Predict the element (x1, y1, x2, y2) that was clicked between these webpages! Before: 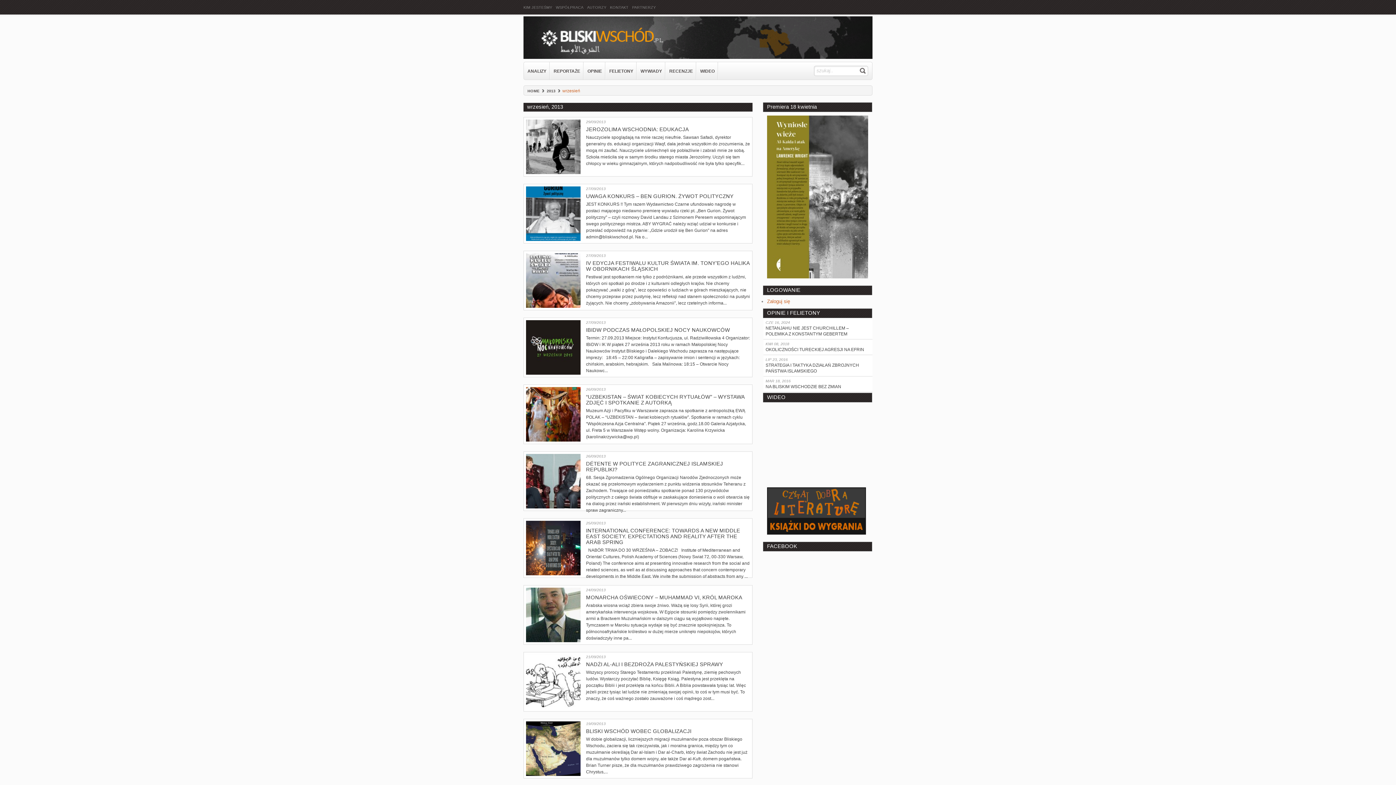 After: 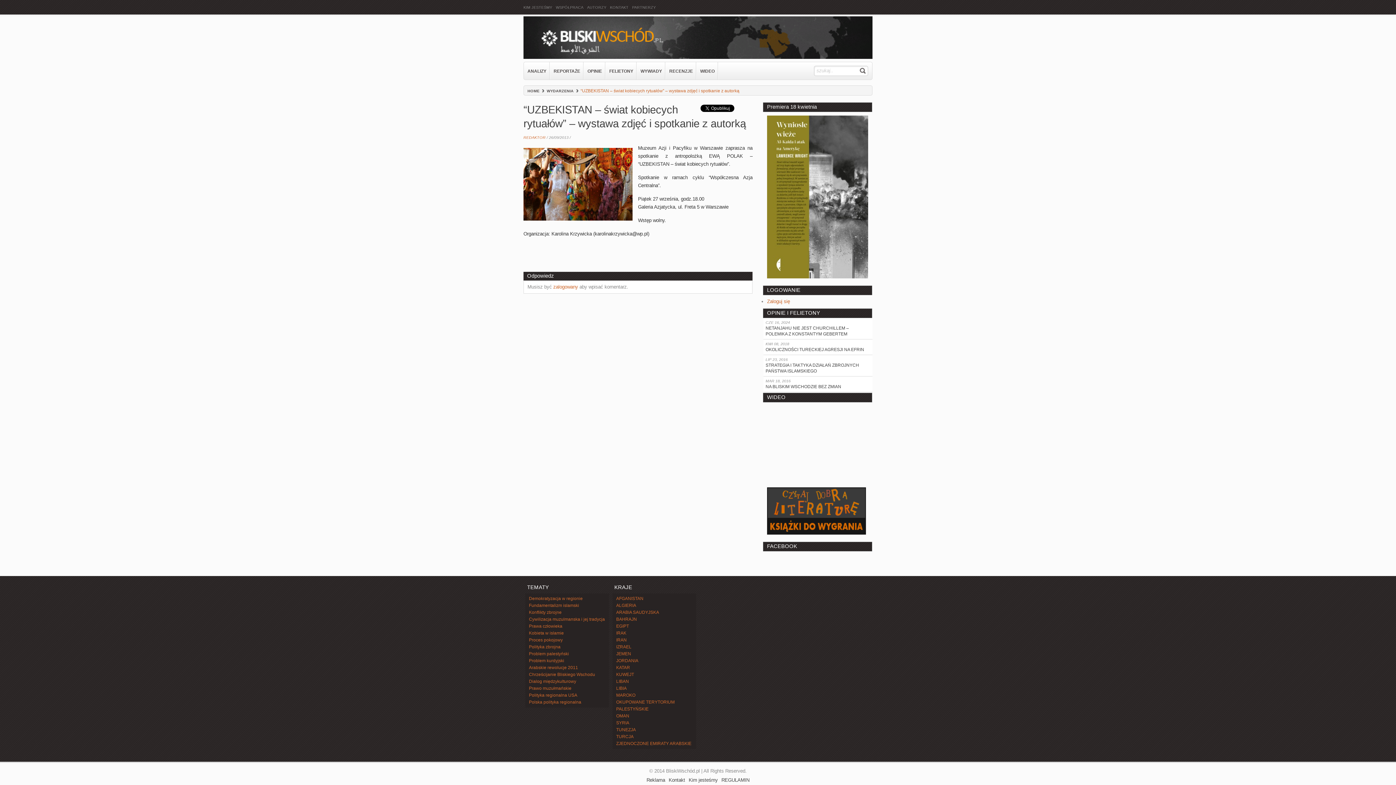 Action: bbox: (526, 437, 580, 442)